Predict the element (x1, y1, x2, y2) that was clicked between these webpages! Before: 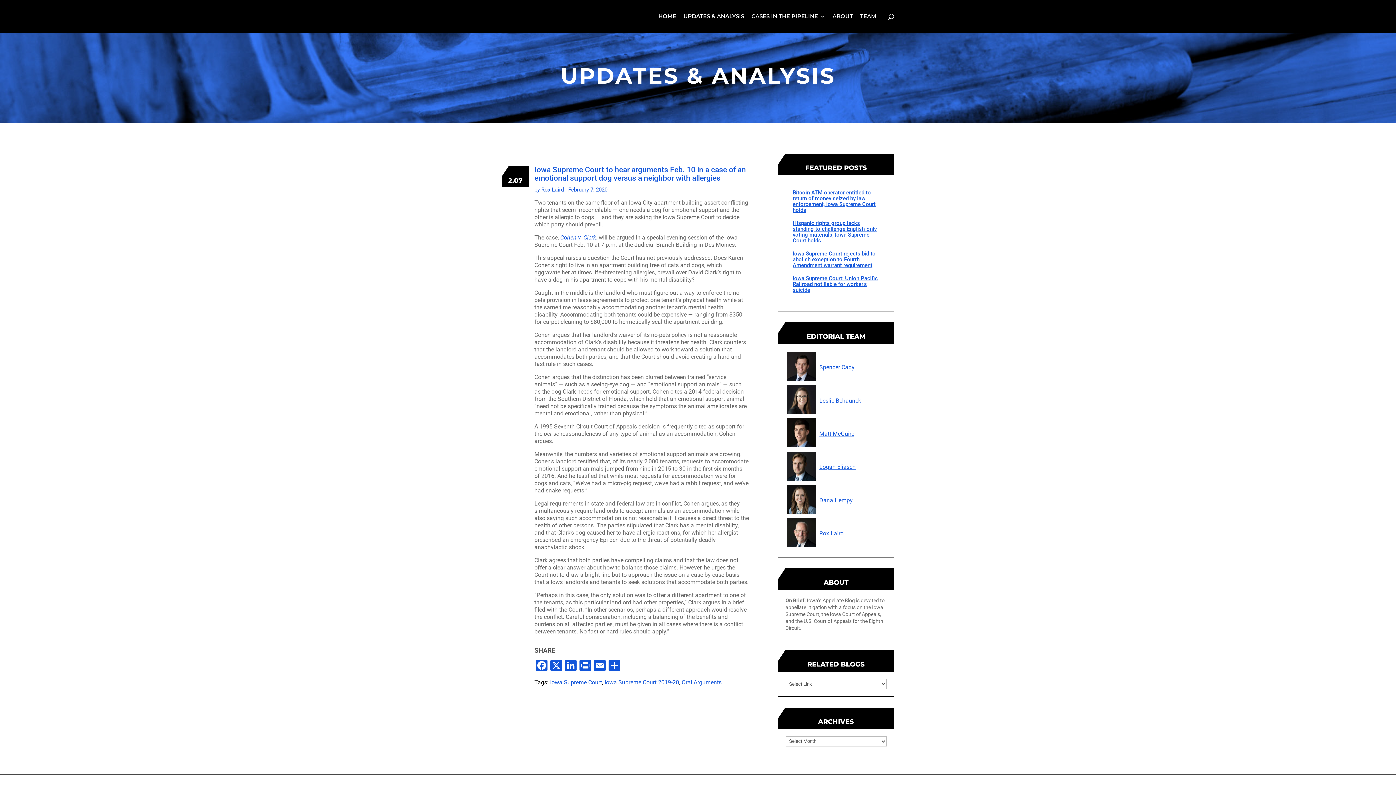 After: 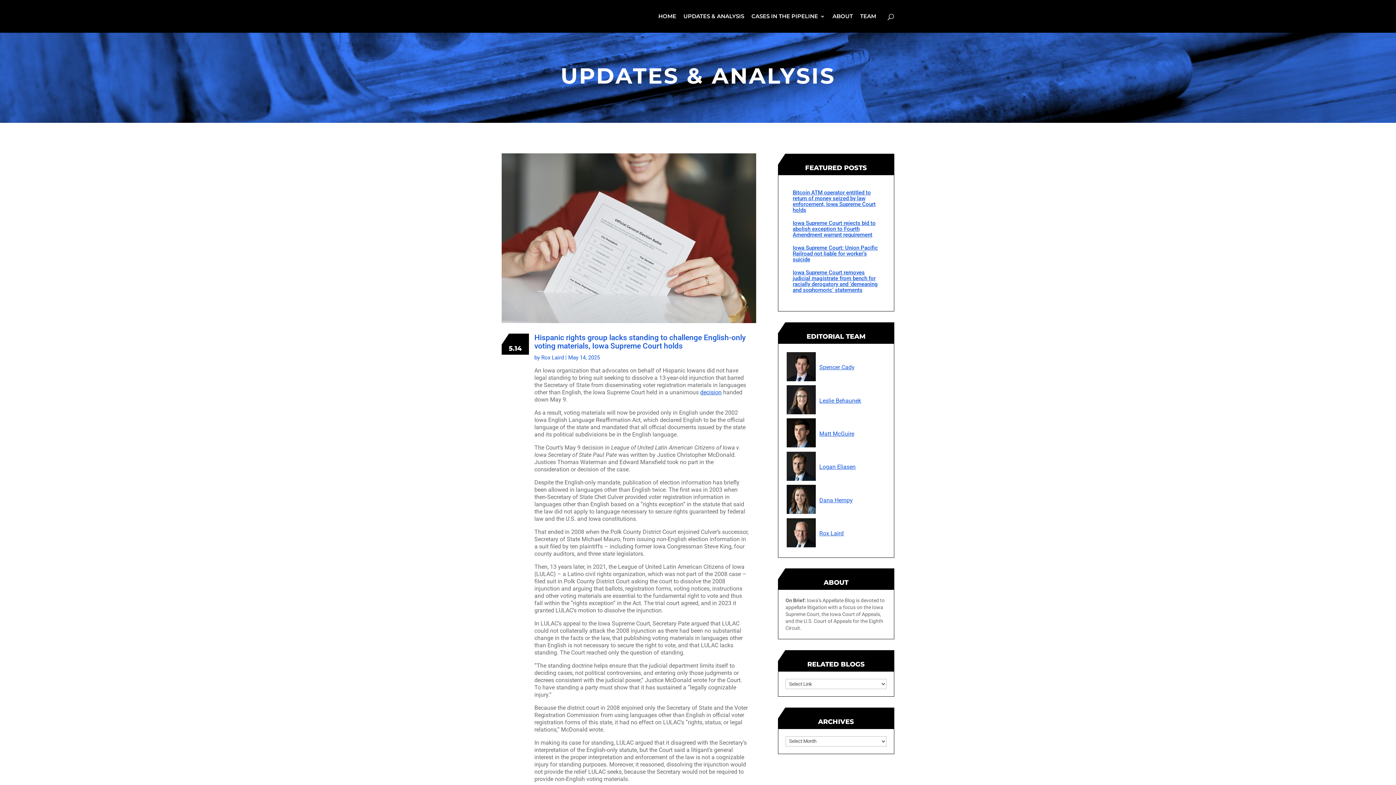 Action: bbox: (792, 219, 876, 243) label: Hispanic rights group lacks standing to challenge English-only voting materials, Iowa Supreme Court holds